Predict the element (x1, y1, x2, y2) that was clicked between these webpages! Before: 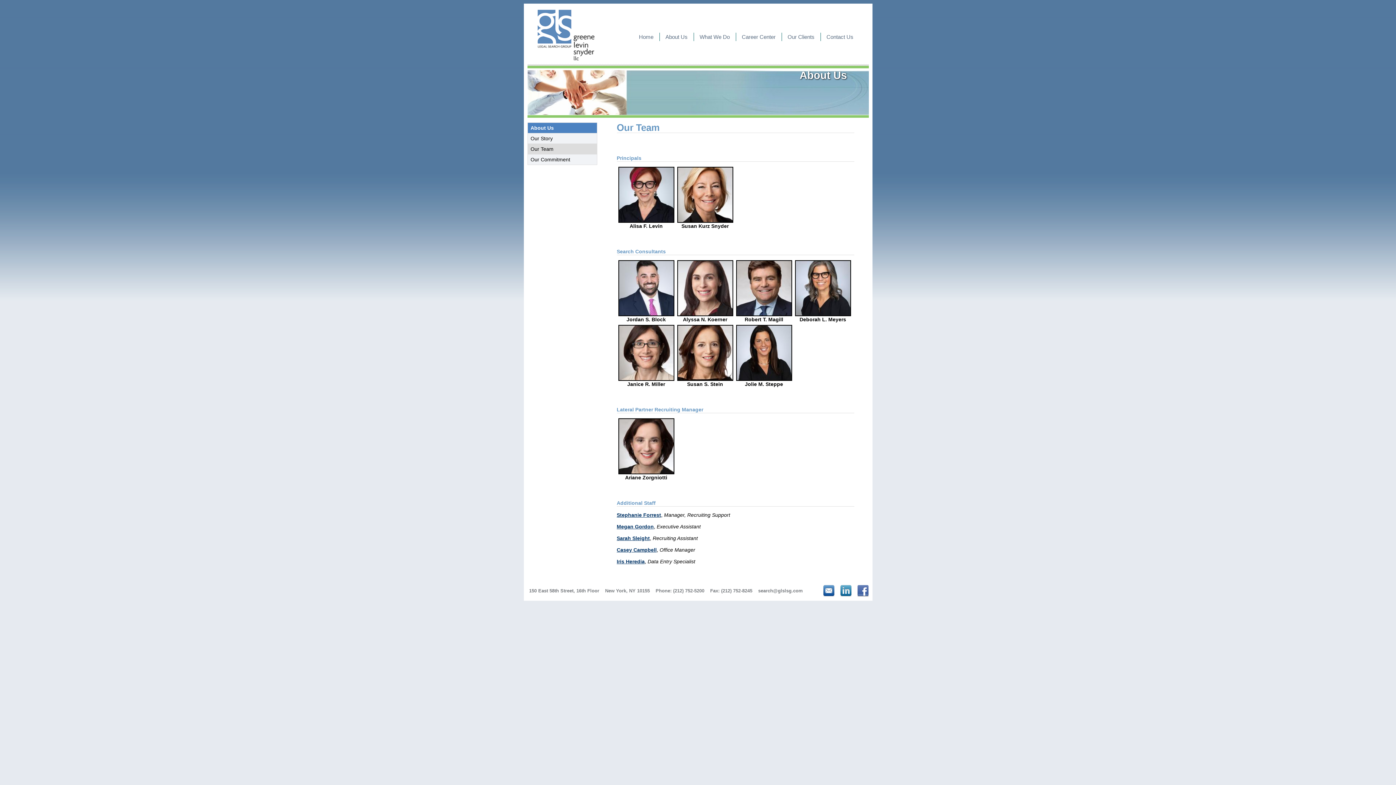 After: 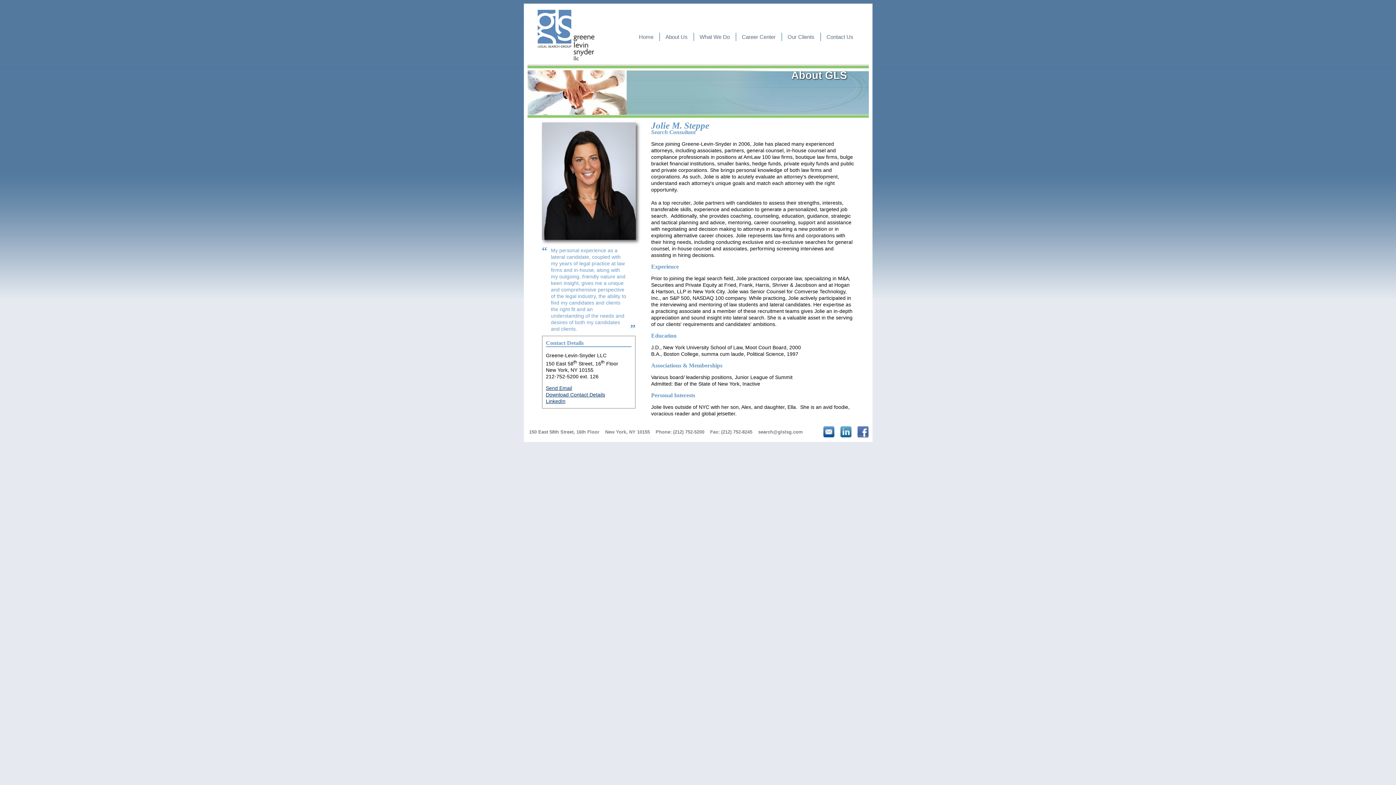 Action: label: Jolie M. Steppe bbox: (736, 325, 792, 386)